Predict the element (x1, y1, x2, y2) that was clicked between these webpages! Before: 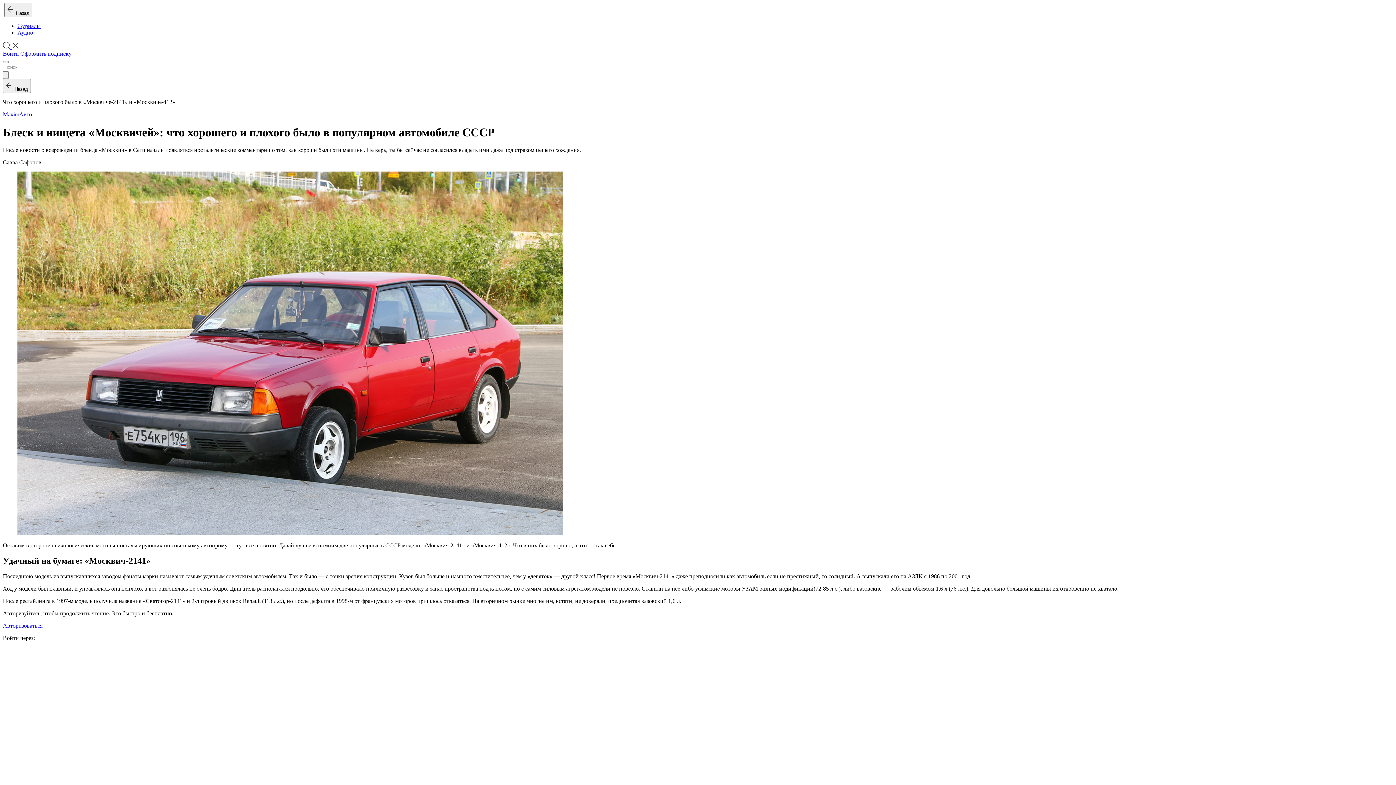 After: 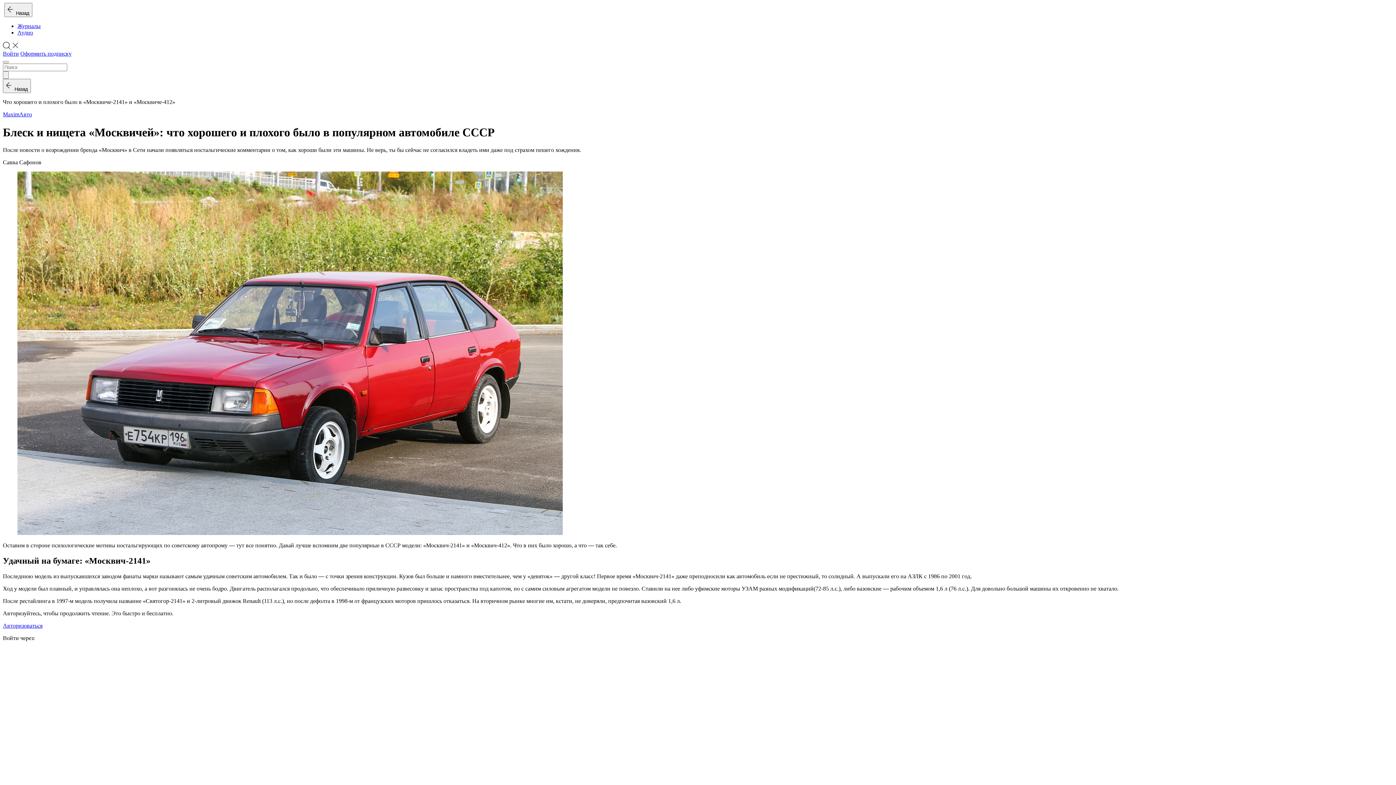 Action: bbox: (2, 44, 18, 50) label:  